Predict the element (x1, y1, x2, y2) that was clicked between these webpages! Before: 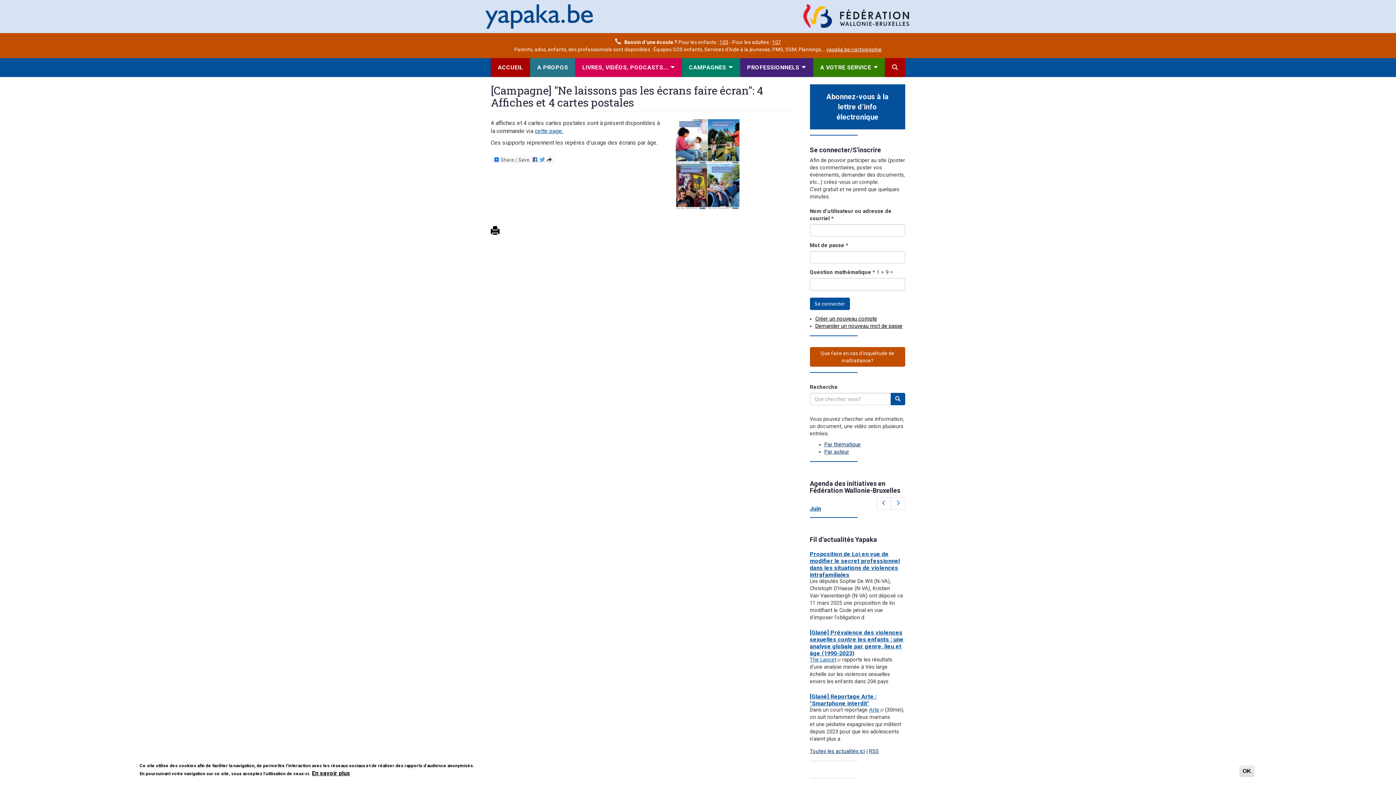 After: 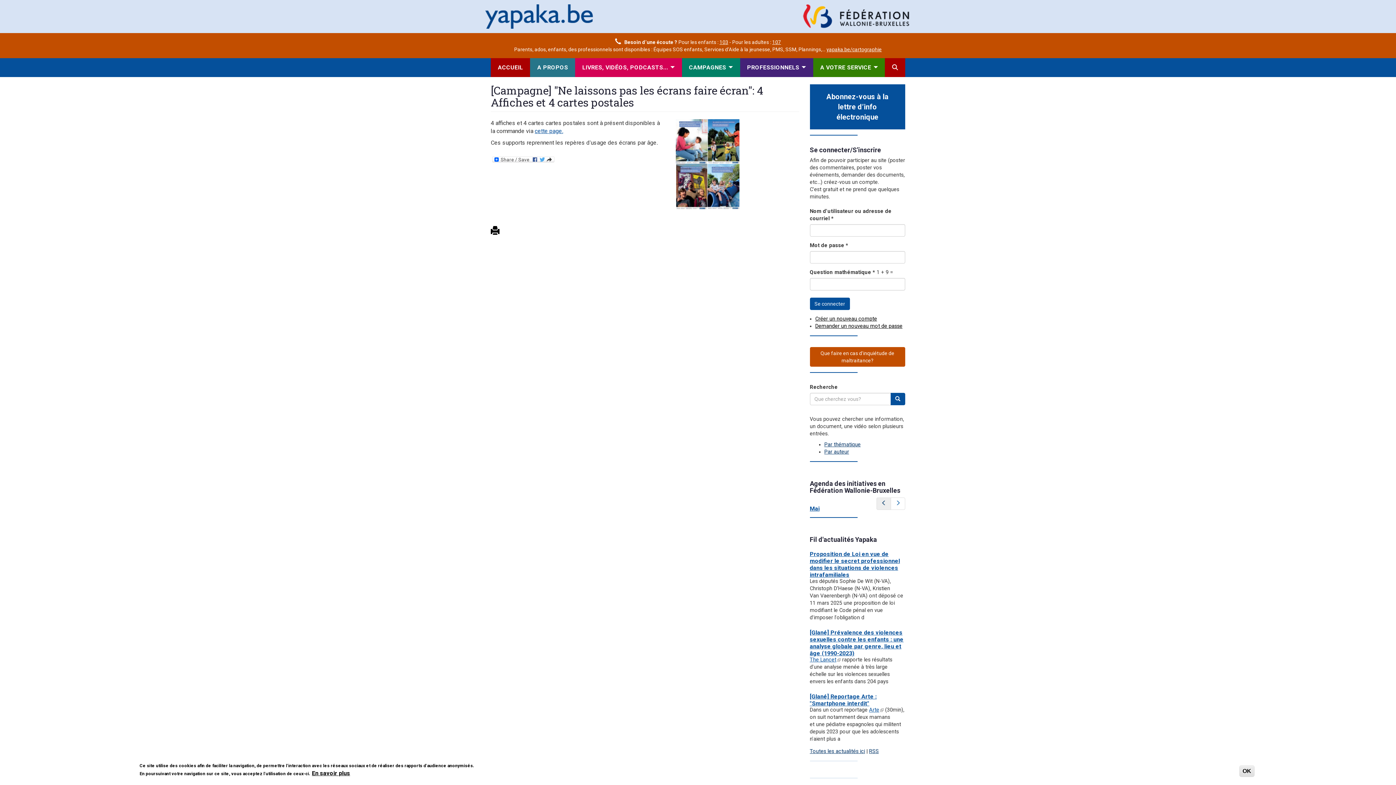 Action: label: Préc. bbox: (876, 497, 891, 510)